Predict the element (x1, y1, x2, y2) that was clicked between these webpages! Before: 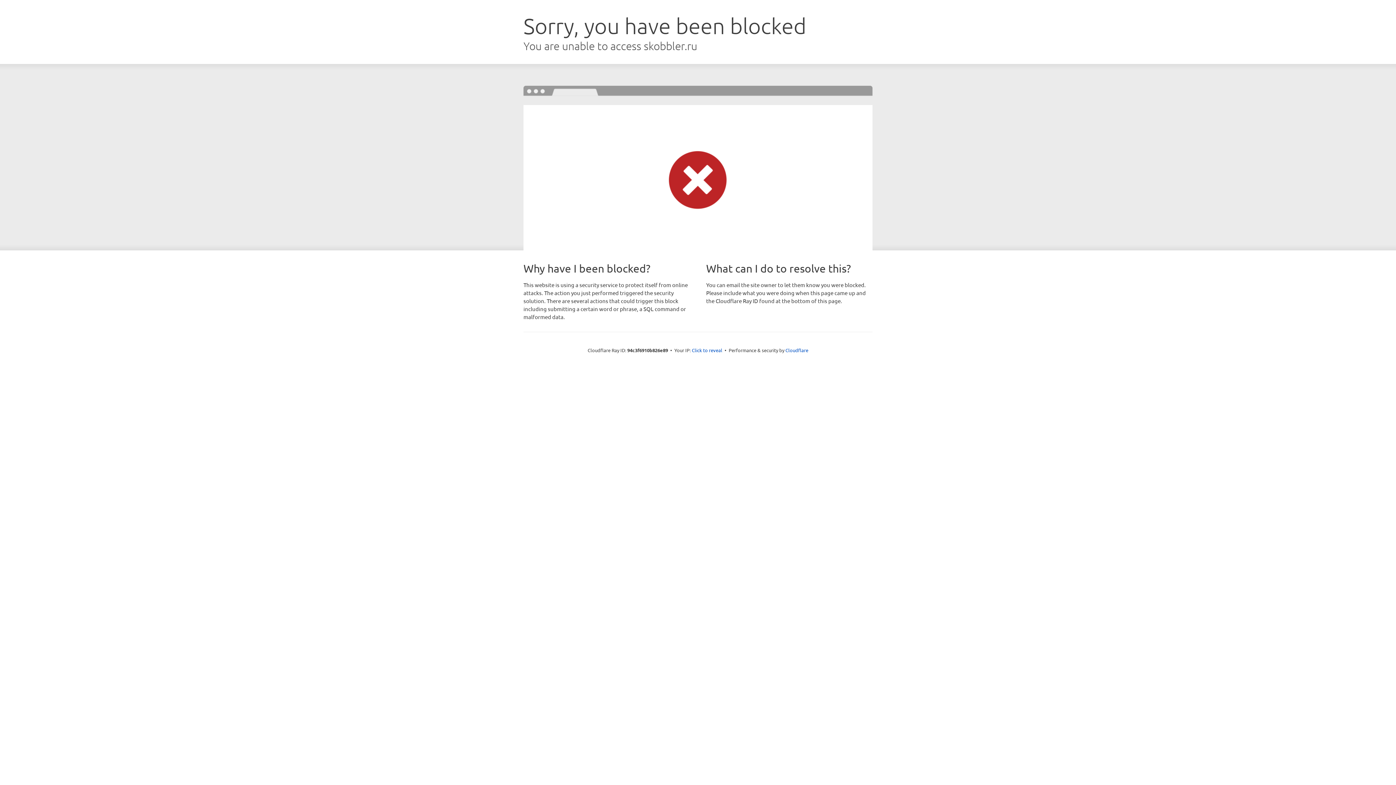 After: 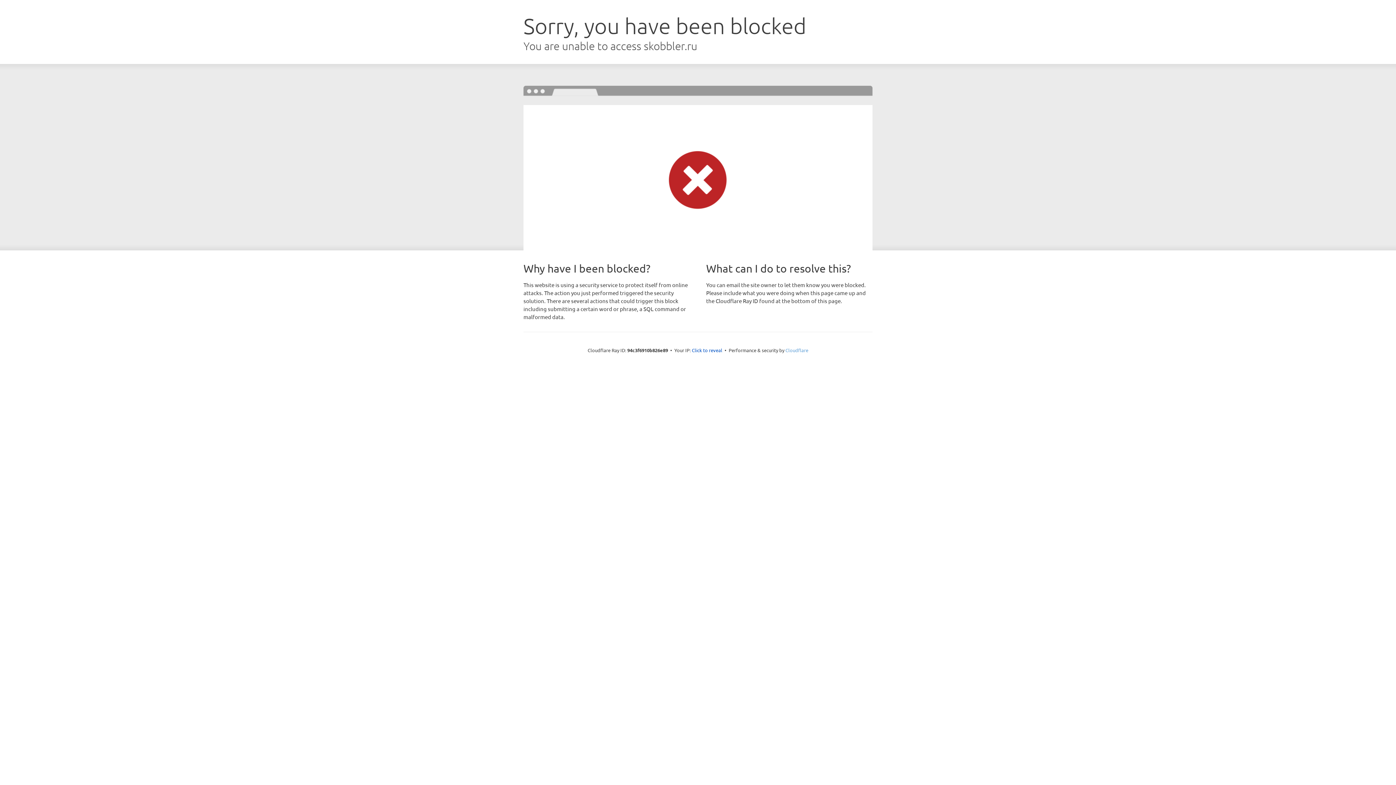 Action: bbox: (785, 347, 808, 353) label: Cloudflare